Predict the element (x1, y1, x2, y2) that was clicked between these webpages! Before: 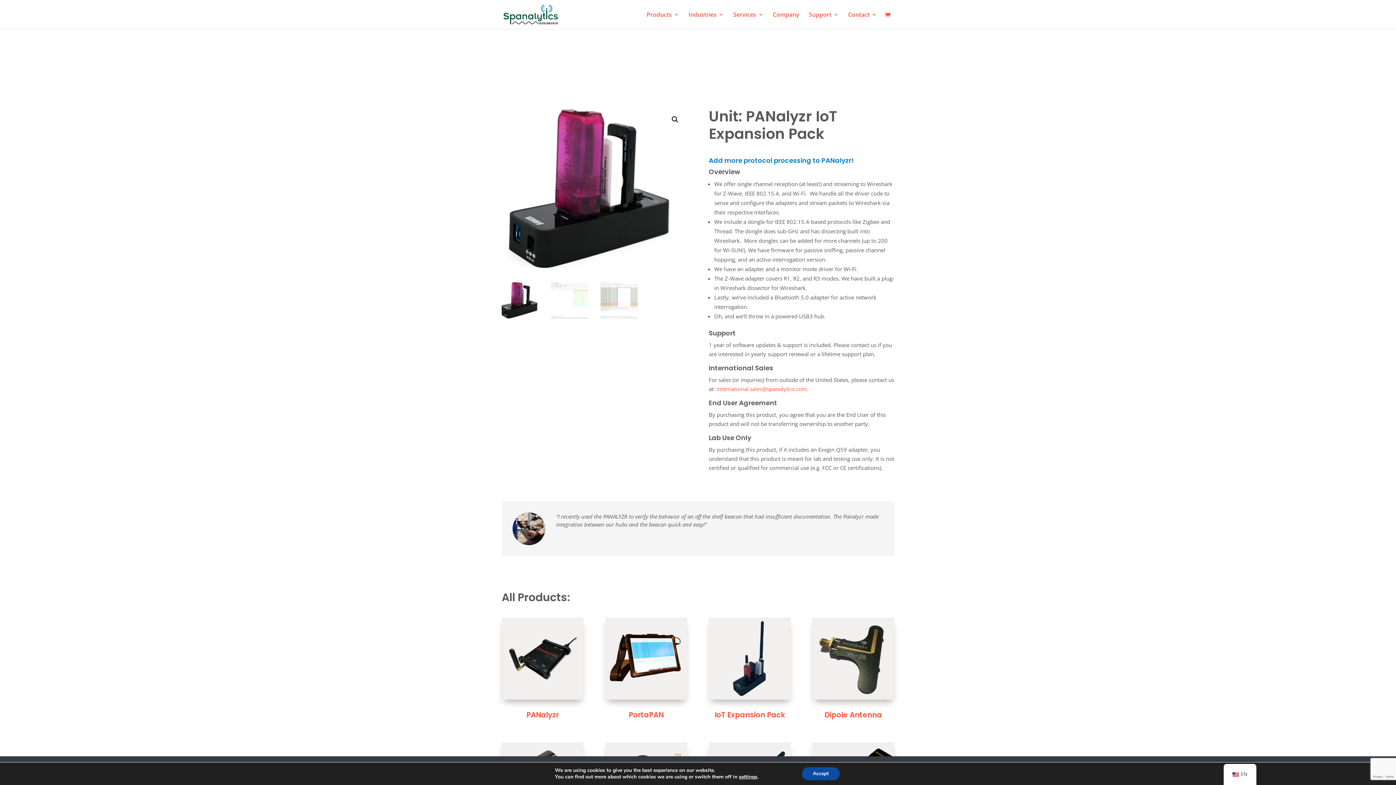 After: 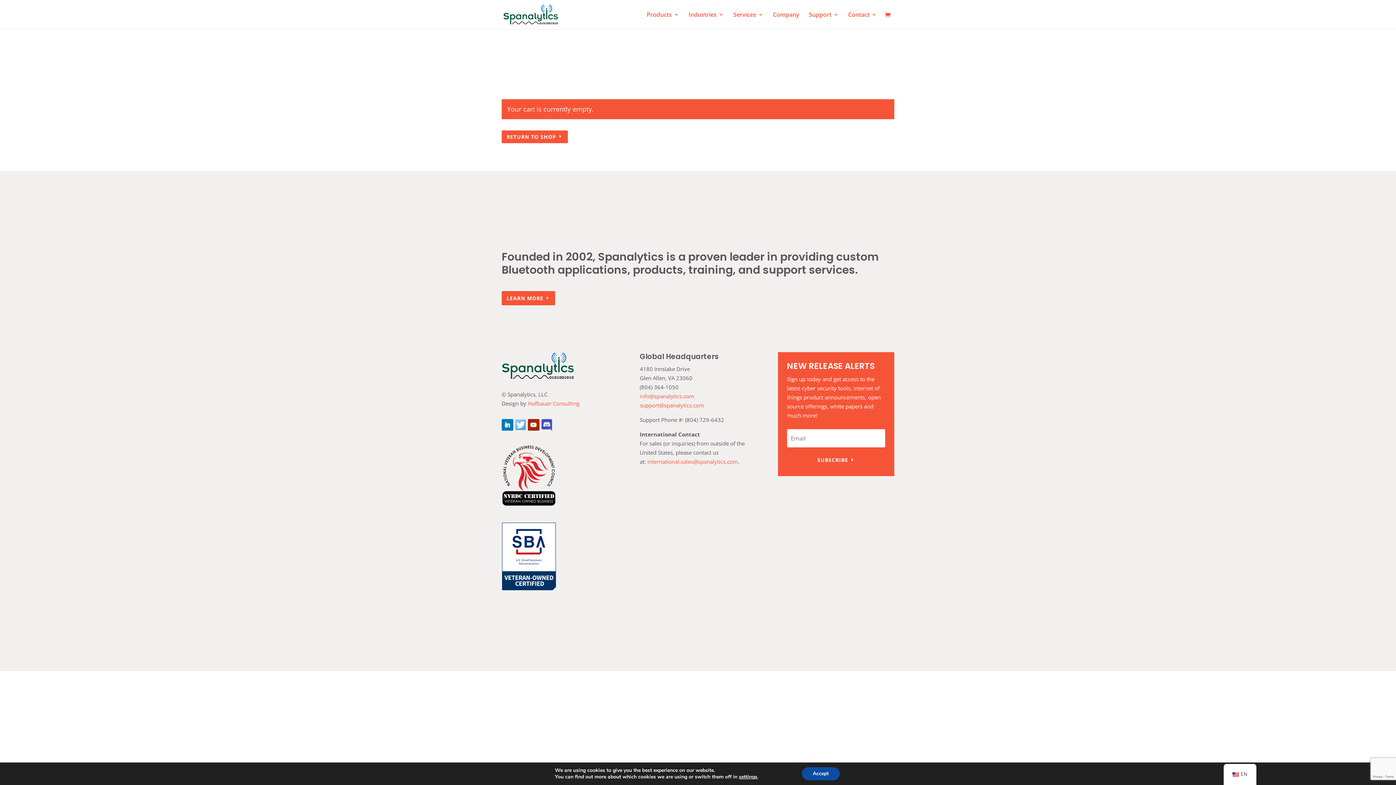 Action: bbox: (885, 11, 894, 19)